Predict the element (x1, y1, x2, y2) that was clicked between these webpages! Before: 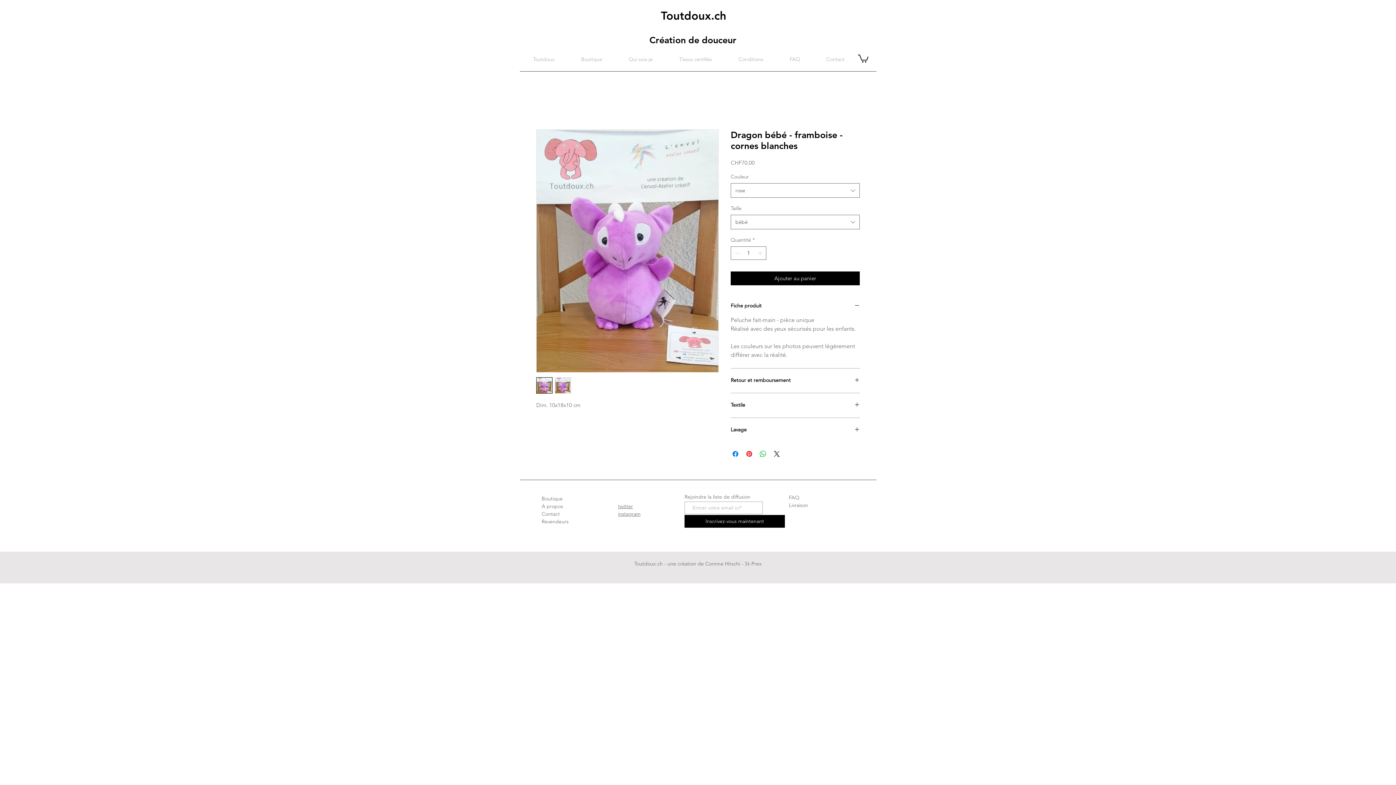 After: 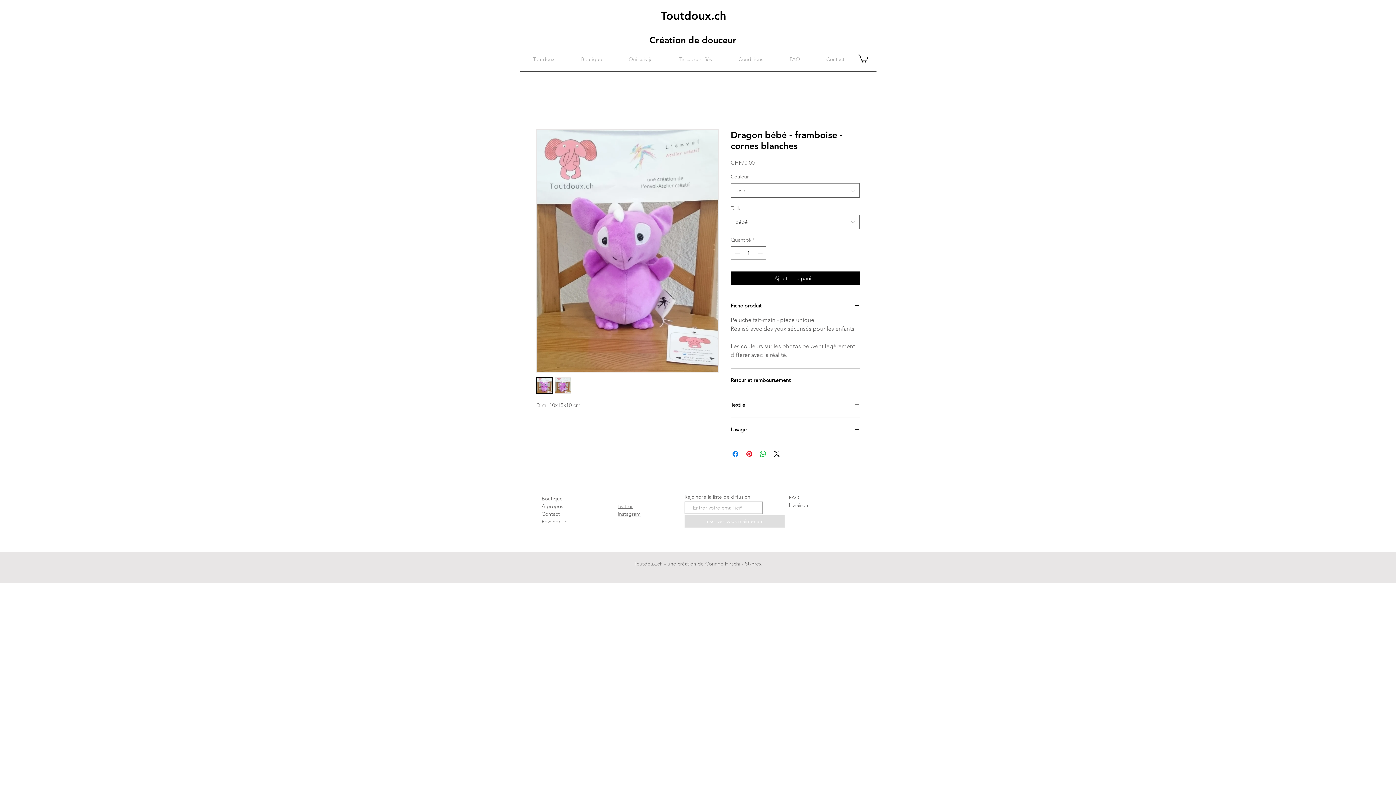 Action: label: Inscrivez-vous maintenant bbox: (684, 515, 785, 528)